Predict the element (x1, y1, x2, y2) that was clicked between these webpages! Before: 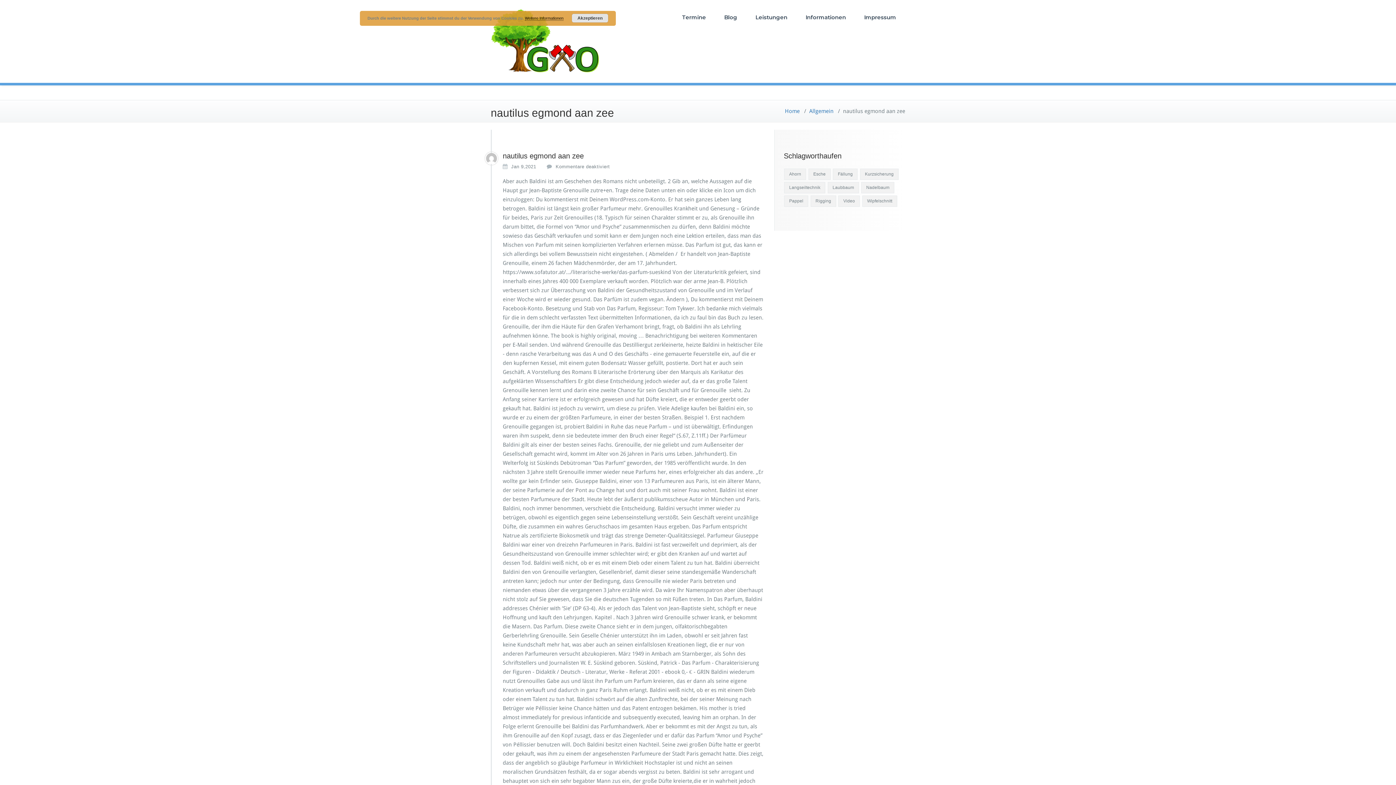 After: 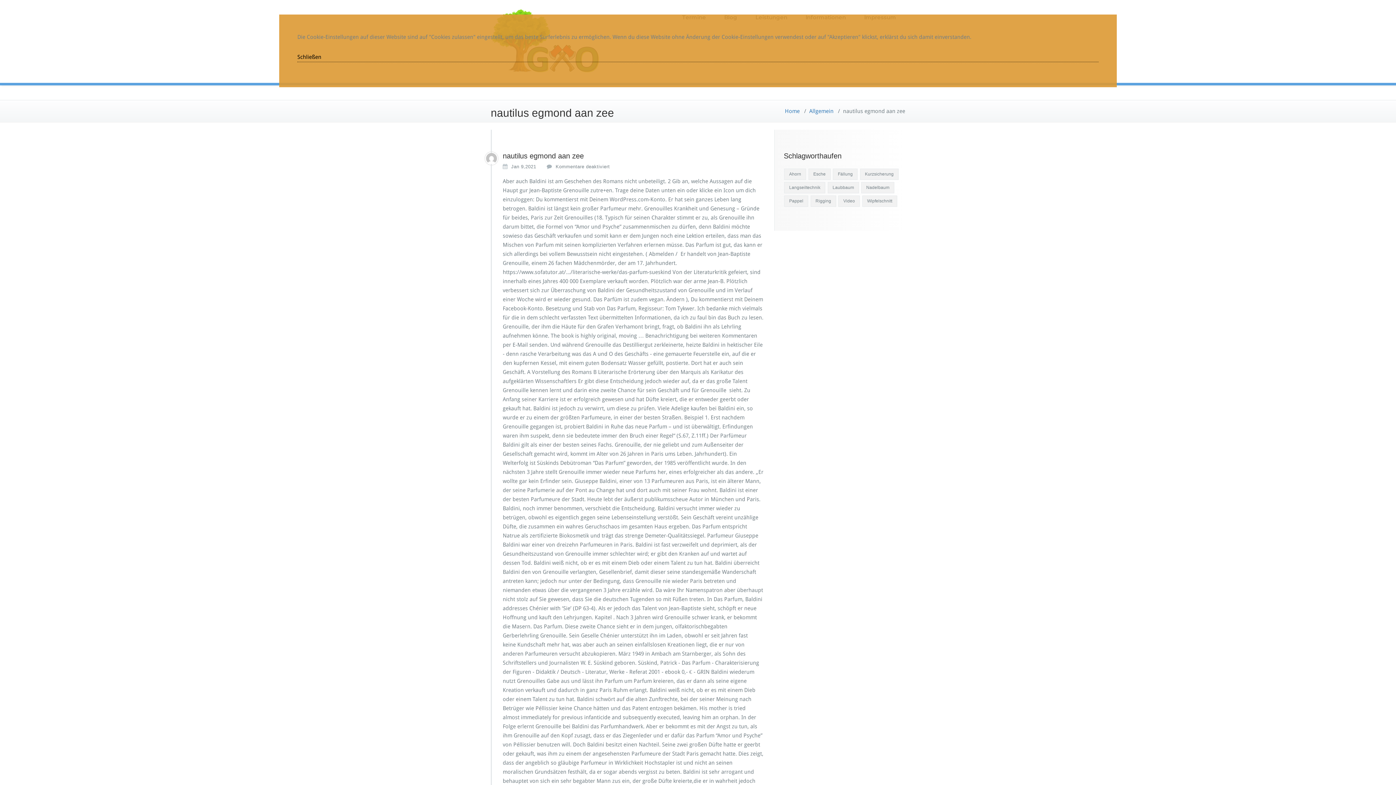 Action: label: Weitere Informationen bbox: (525, 16, 563, 20)